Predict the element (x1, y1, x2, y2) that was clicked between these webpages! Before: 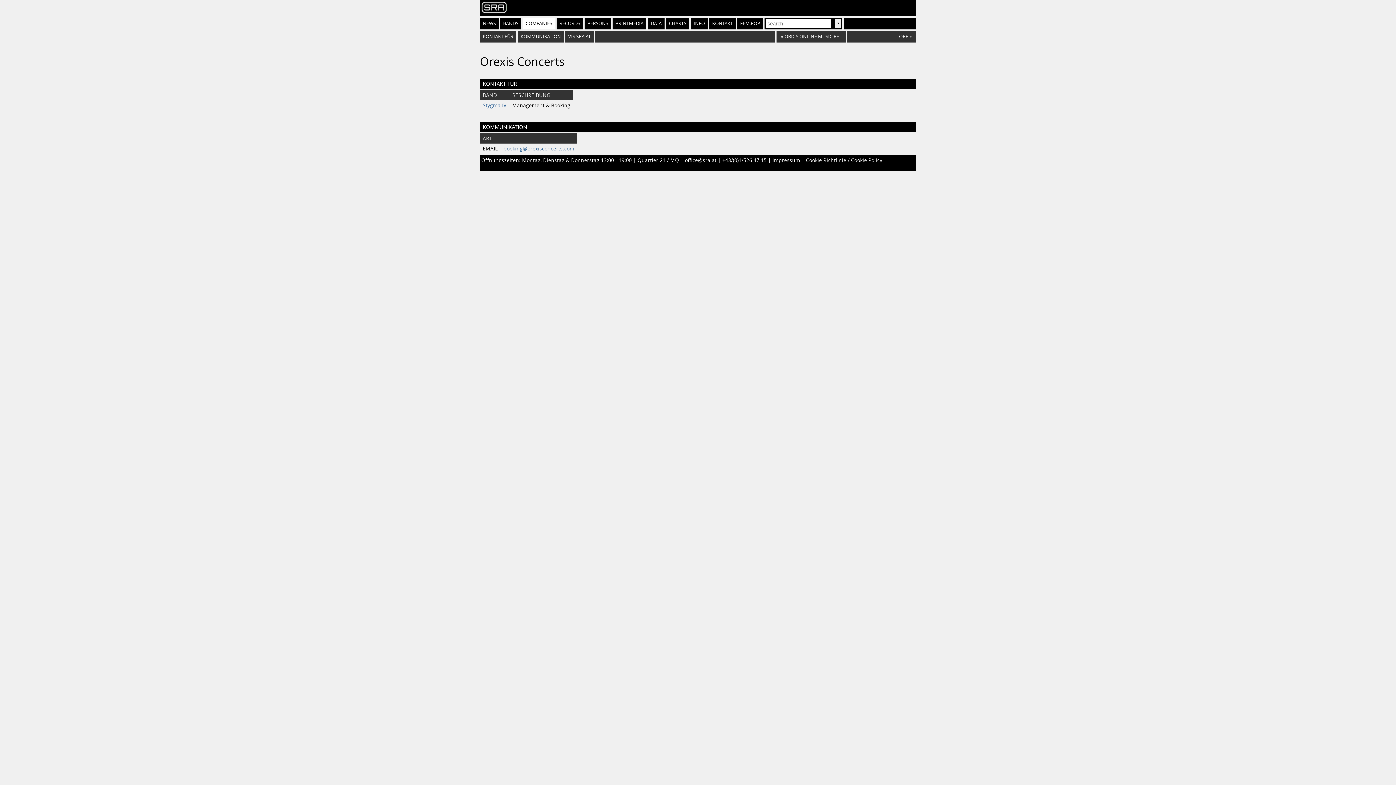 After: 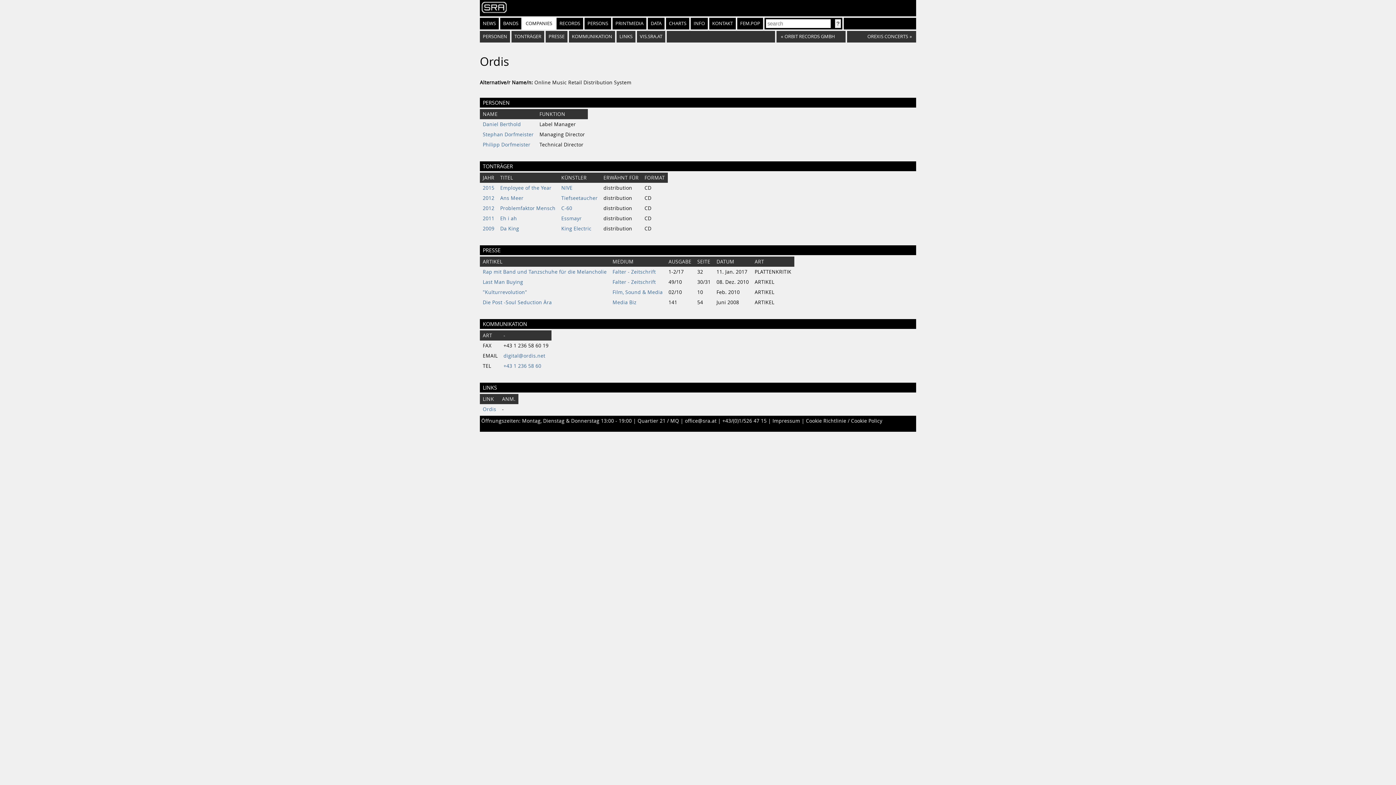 Action: label: «
ORDIS ONLINE MUSIC RETAIL DISTRIBUTION SYSTEM bbox: (776, 30, 845, 42)